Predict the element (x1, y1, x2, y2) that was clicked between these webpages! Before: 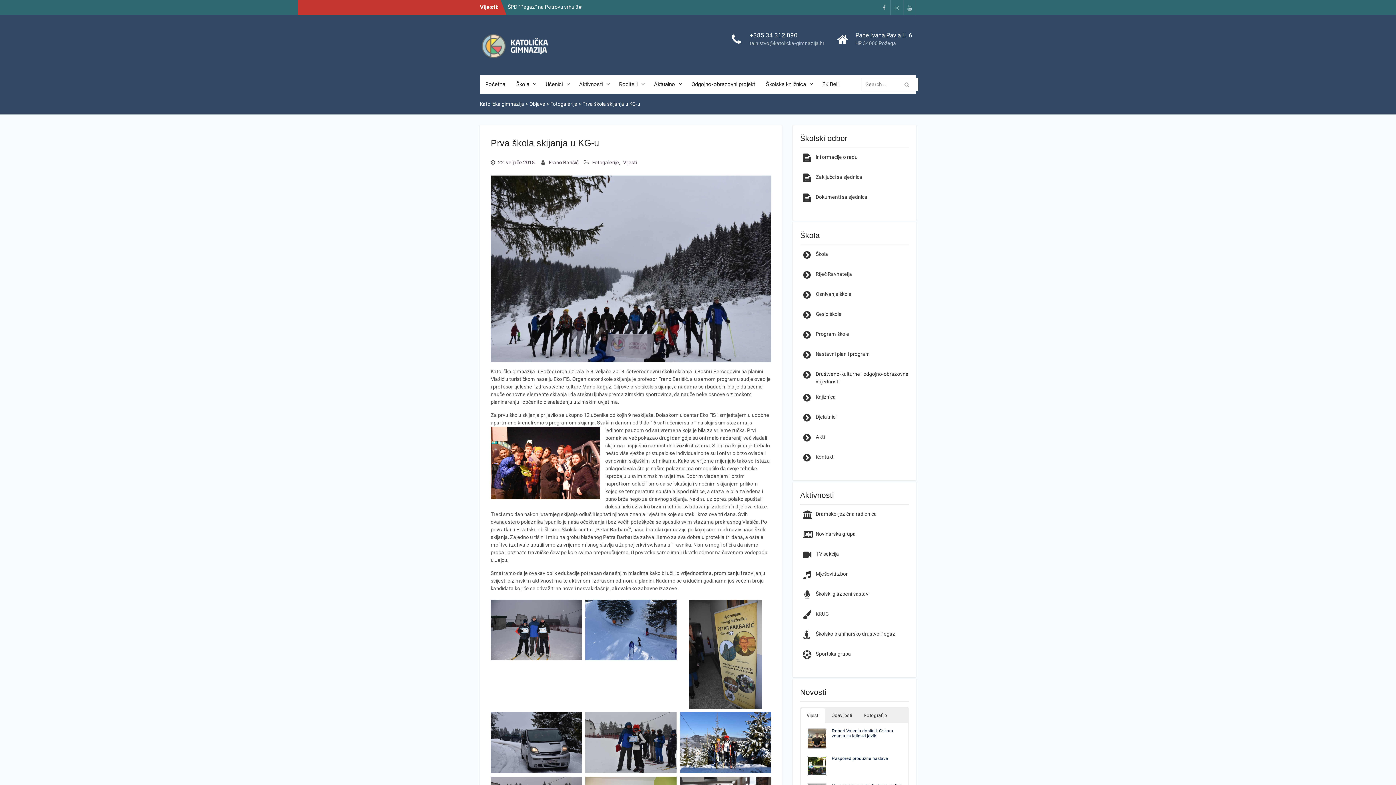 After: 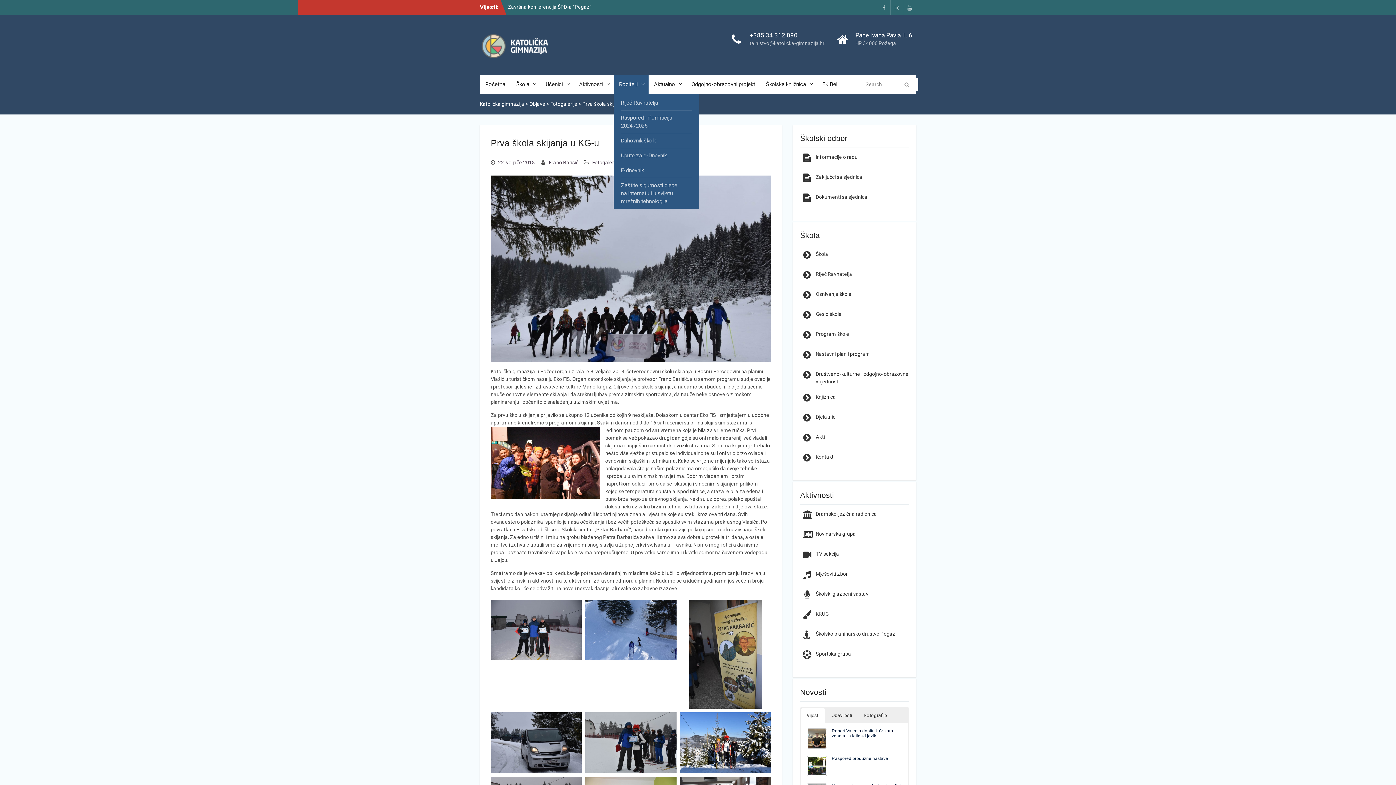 Action: bbox: (613, 74, 648, 93) label: Roditelji